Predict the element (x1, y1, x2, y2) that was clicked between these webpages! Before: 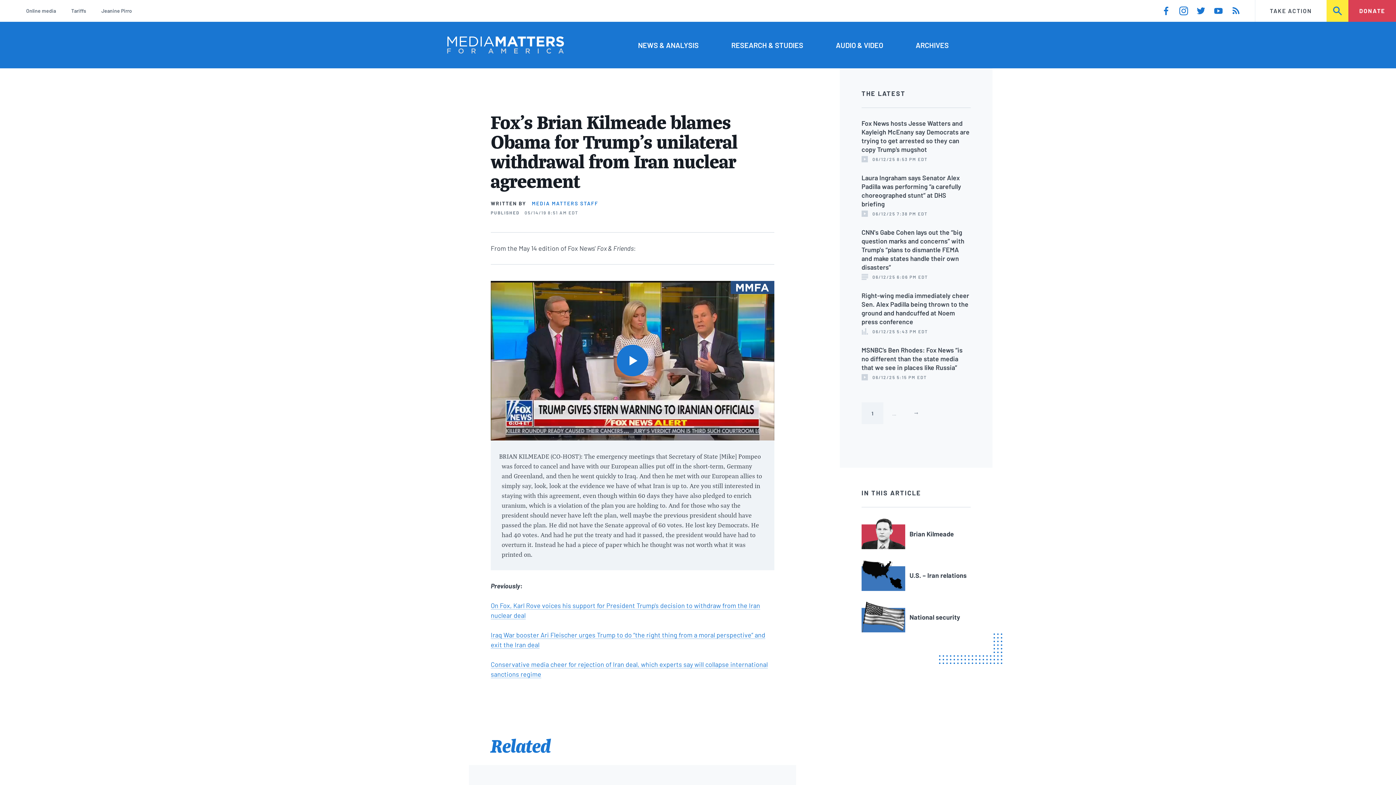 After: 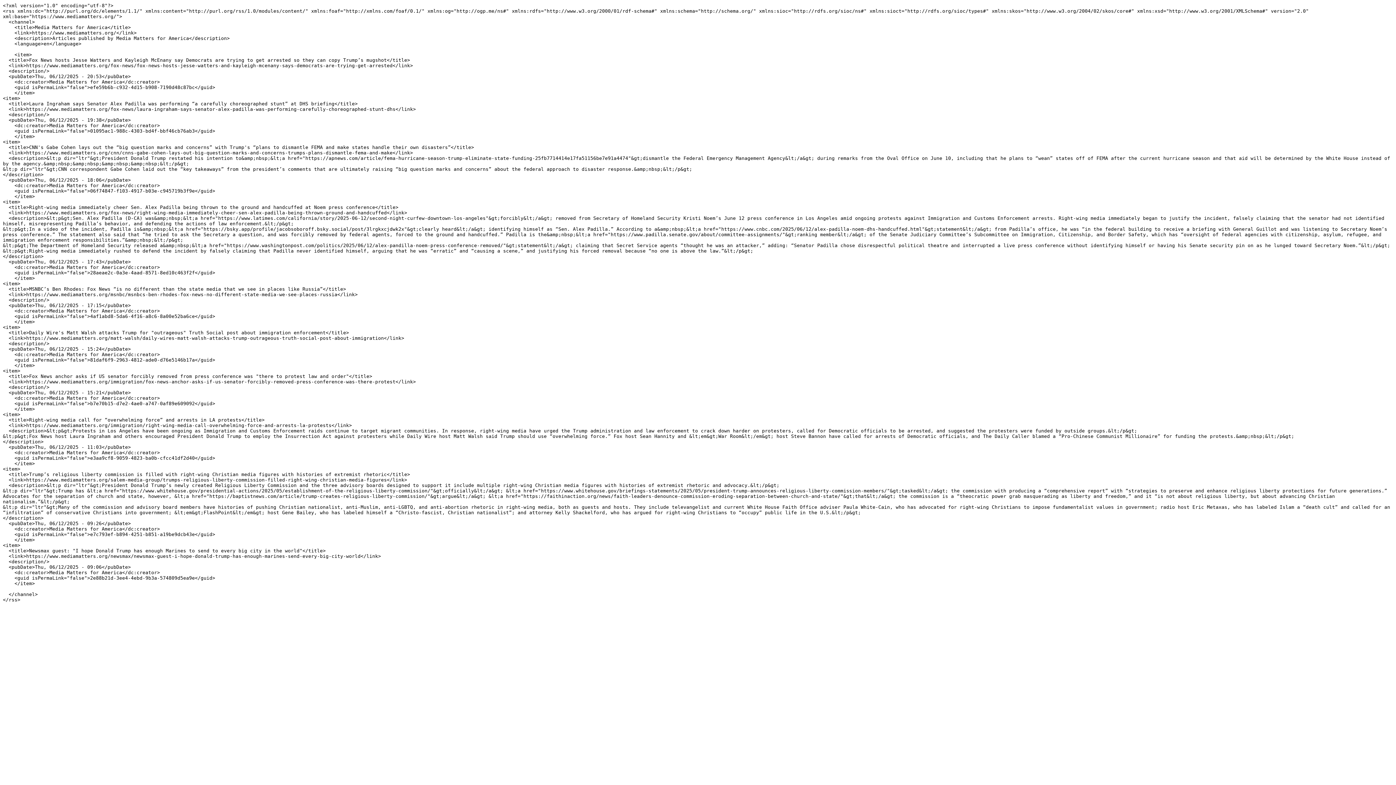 Action: bbox: (1232, 6, 1240, 15)